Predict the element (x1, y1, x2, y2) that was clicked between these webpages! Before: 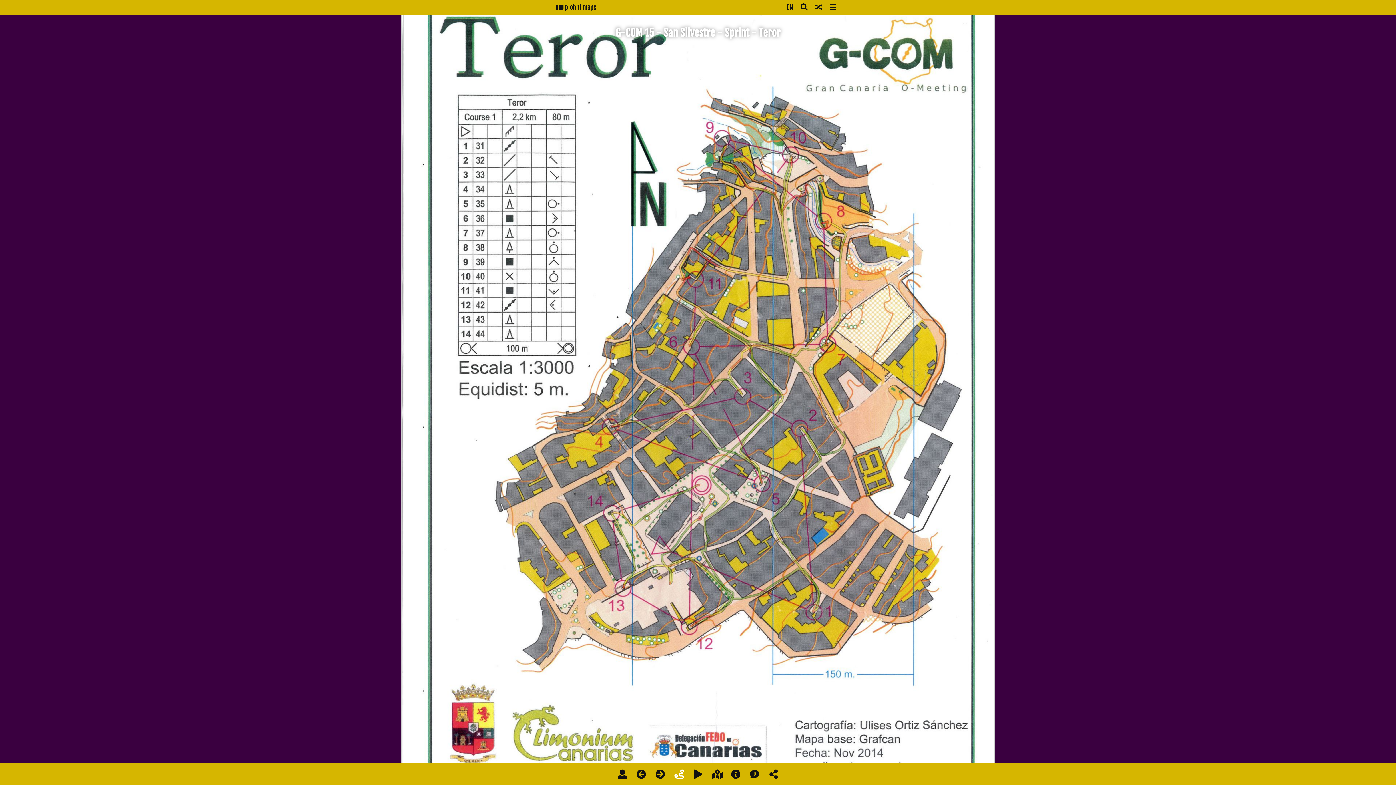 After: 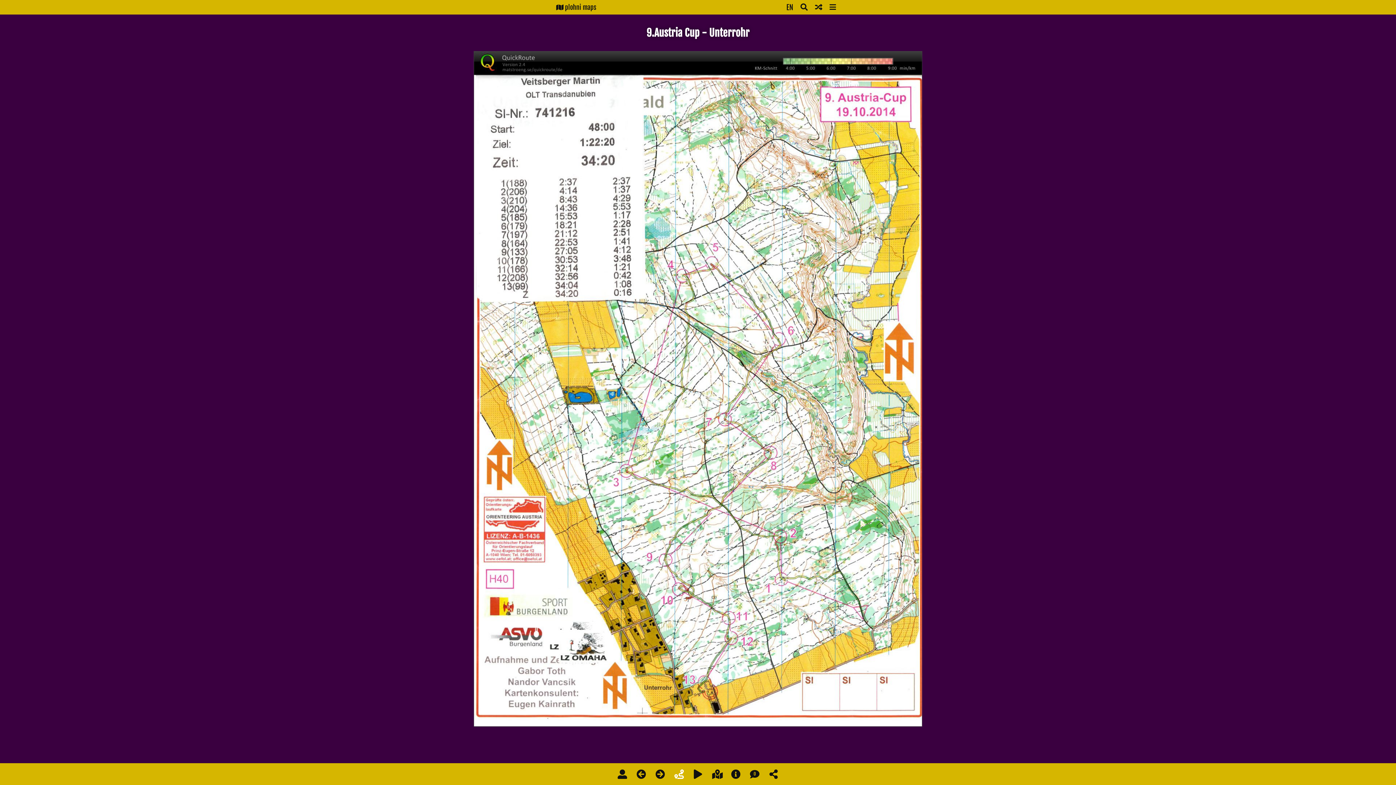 Action: bbox: (633, 763, 649, 785)